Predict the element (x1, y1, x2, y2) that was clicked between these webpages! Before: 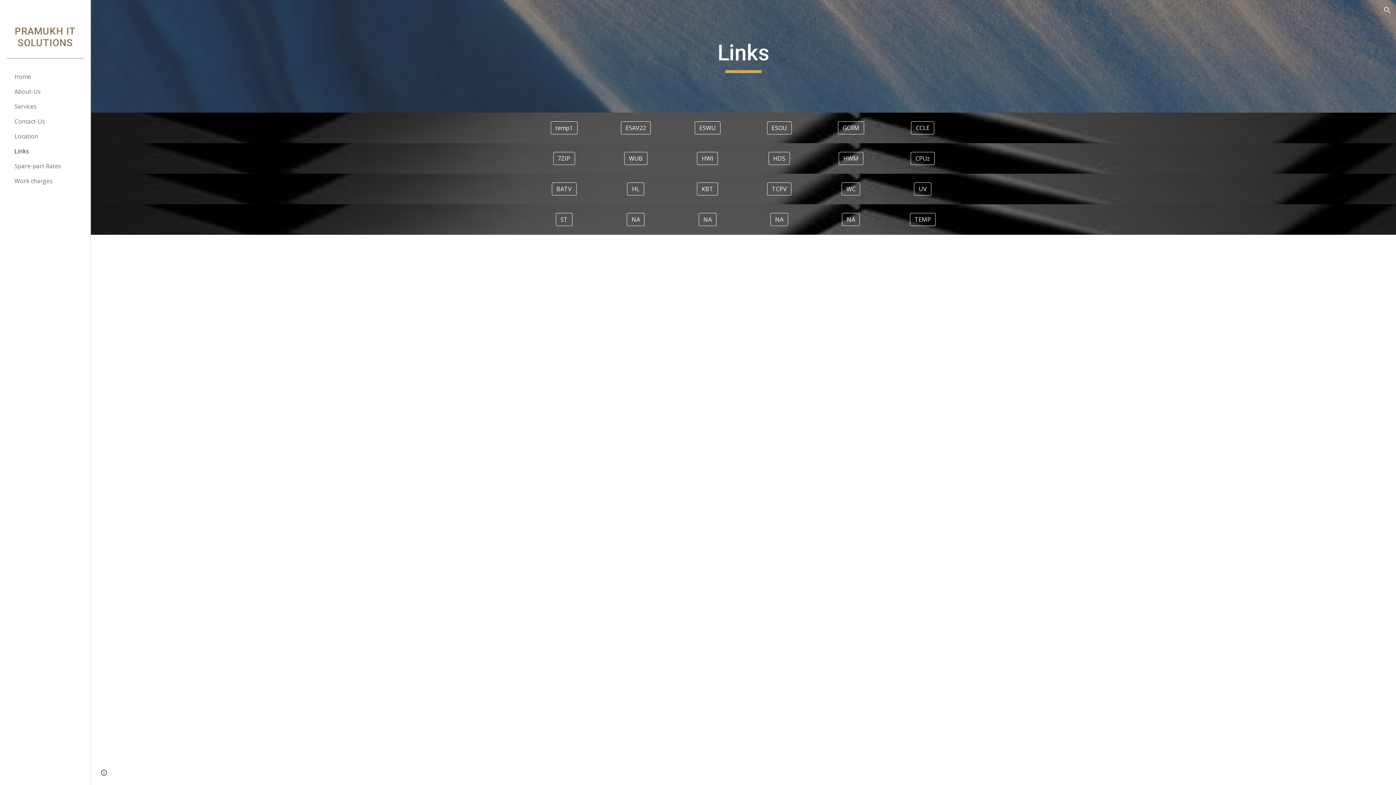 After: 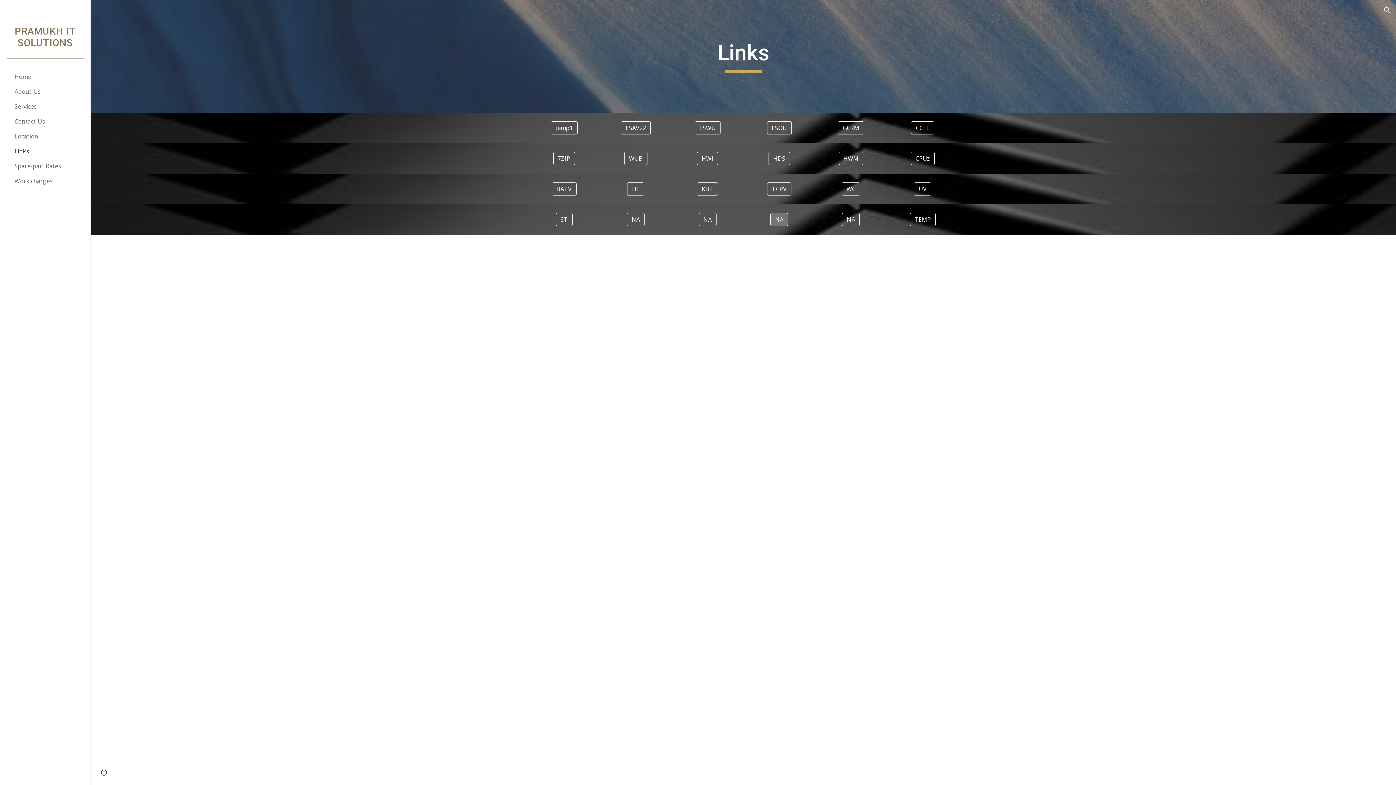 Action: label: NA bbox: (770, 209, 788, 229)